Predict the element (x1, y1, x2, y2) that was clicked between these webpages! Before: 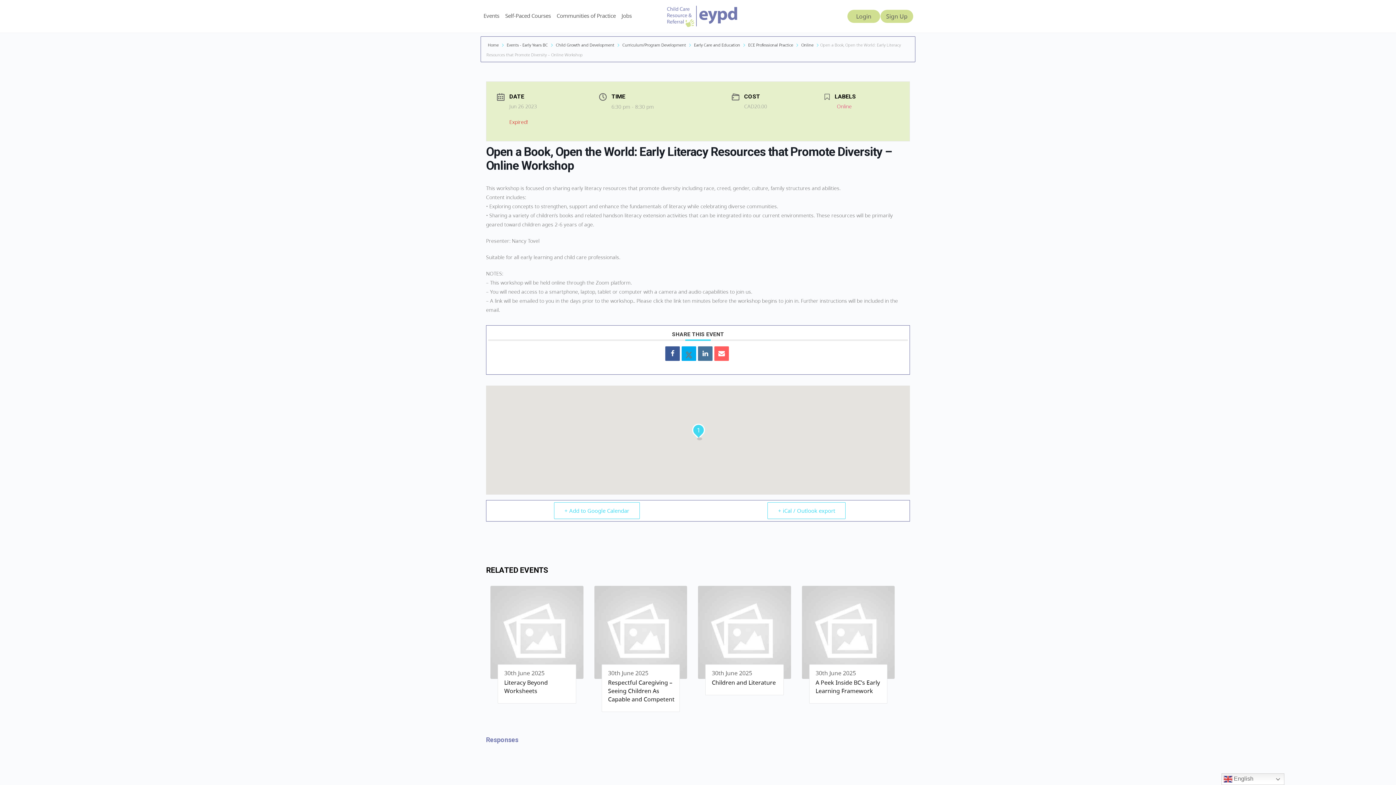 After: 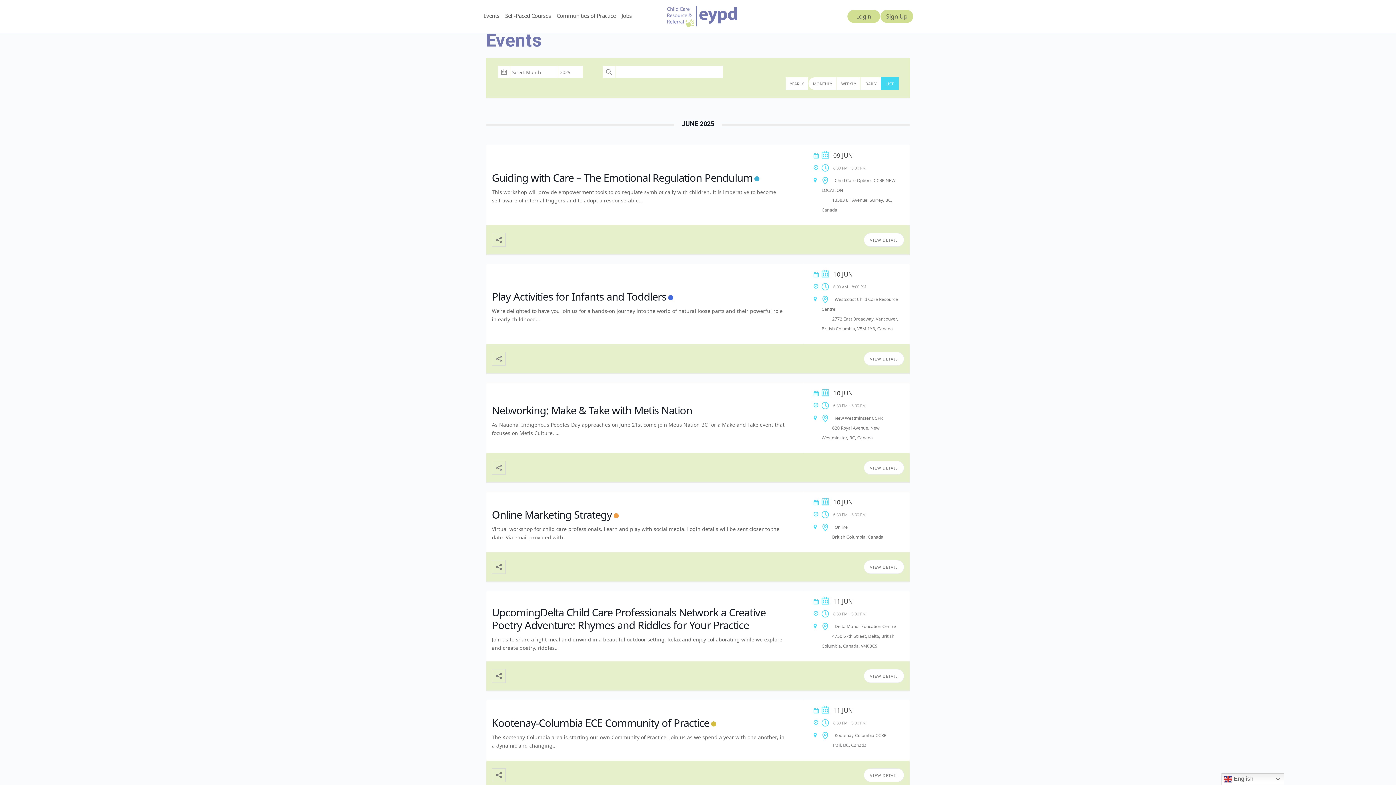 Action: label: Events - Early Years BC bbox: (505, 42, 548, 47)